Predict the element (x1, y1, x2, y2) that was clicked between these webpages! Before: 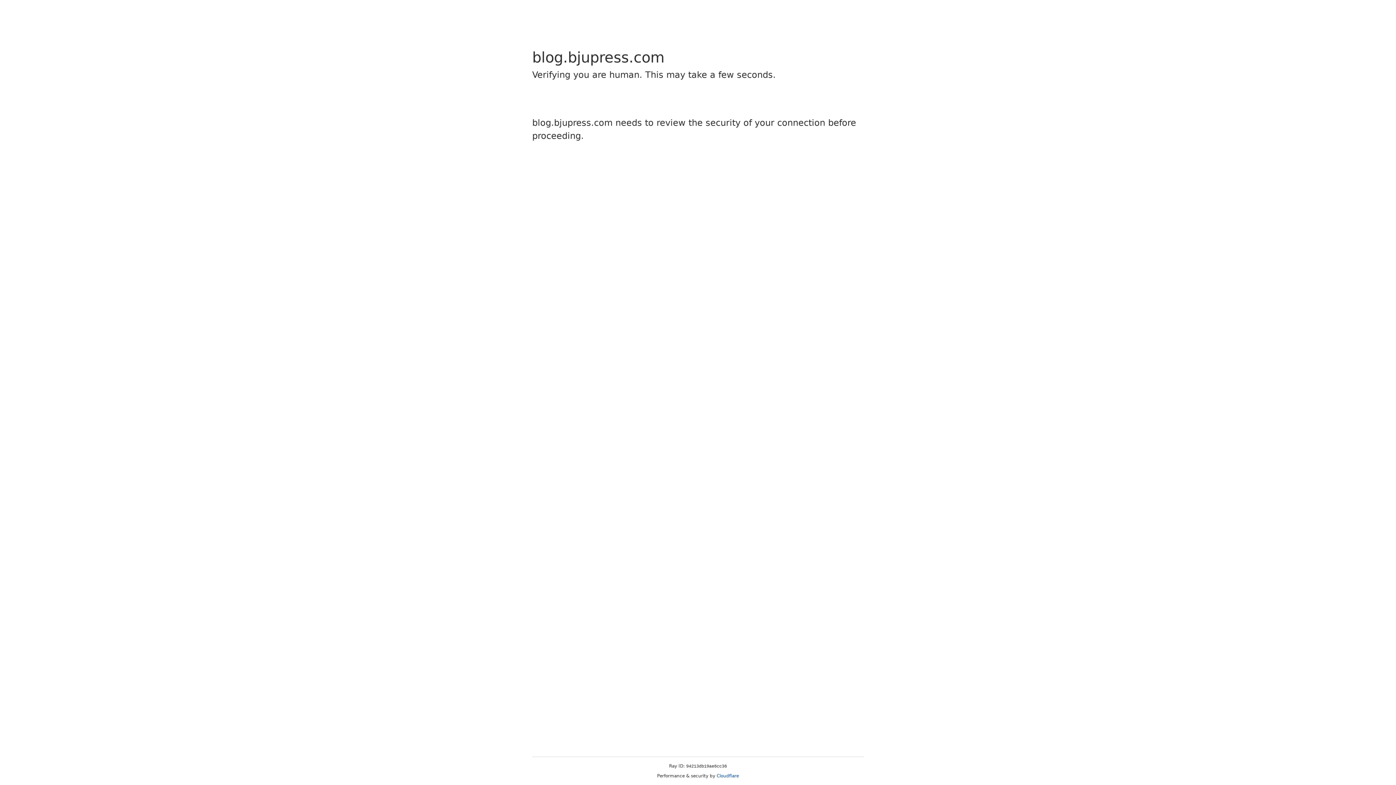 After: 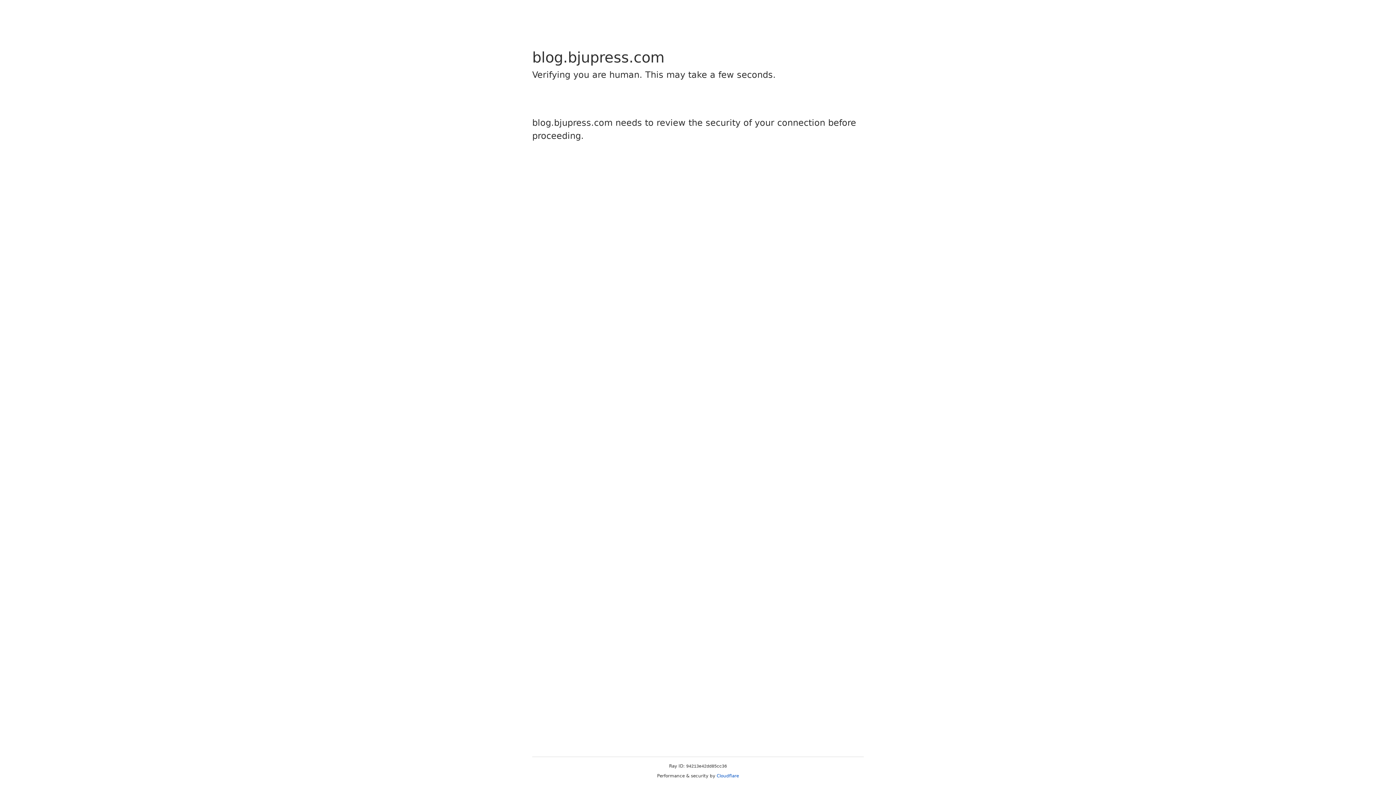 Action: label: Cloudflare bbox: (716, 773, 739, 778)